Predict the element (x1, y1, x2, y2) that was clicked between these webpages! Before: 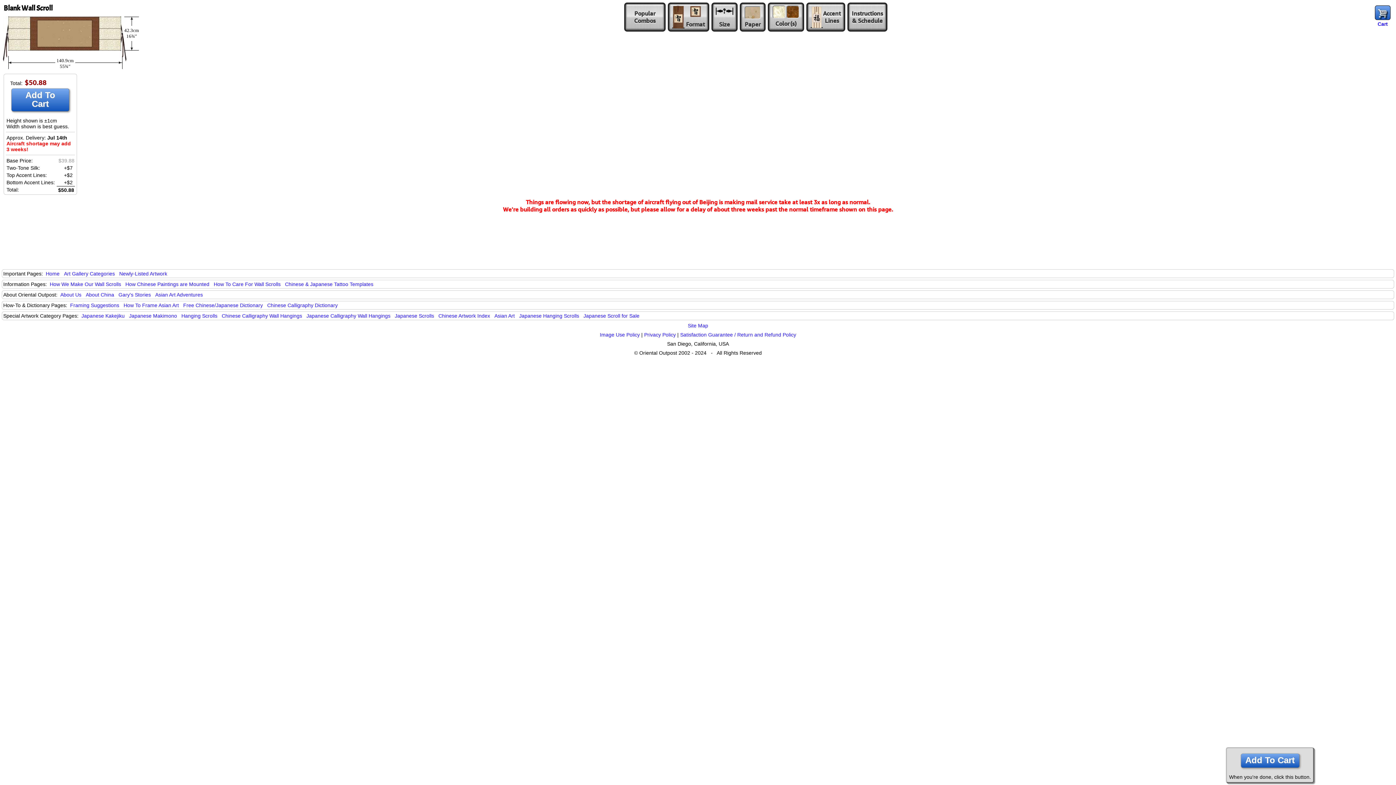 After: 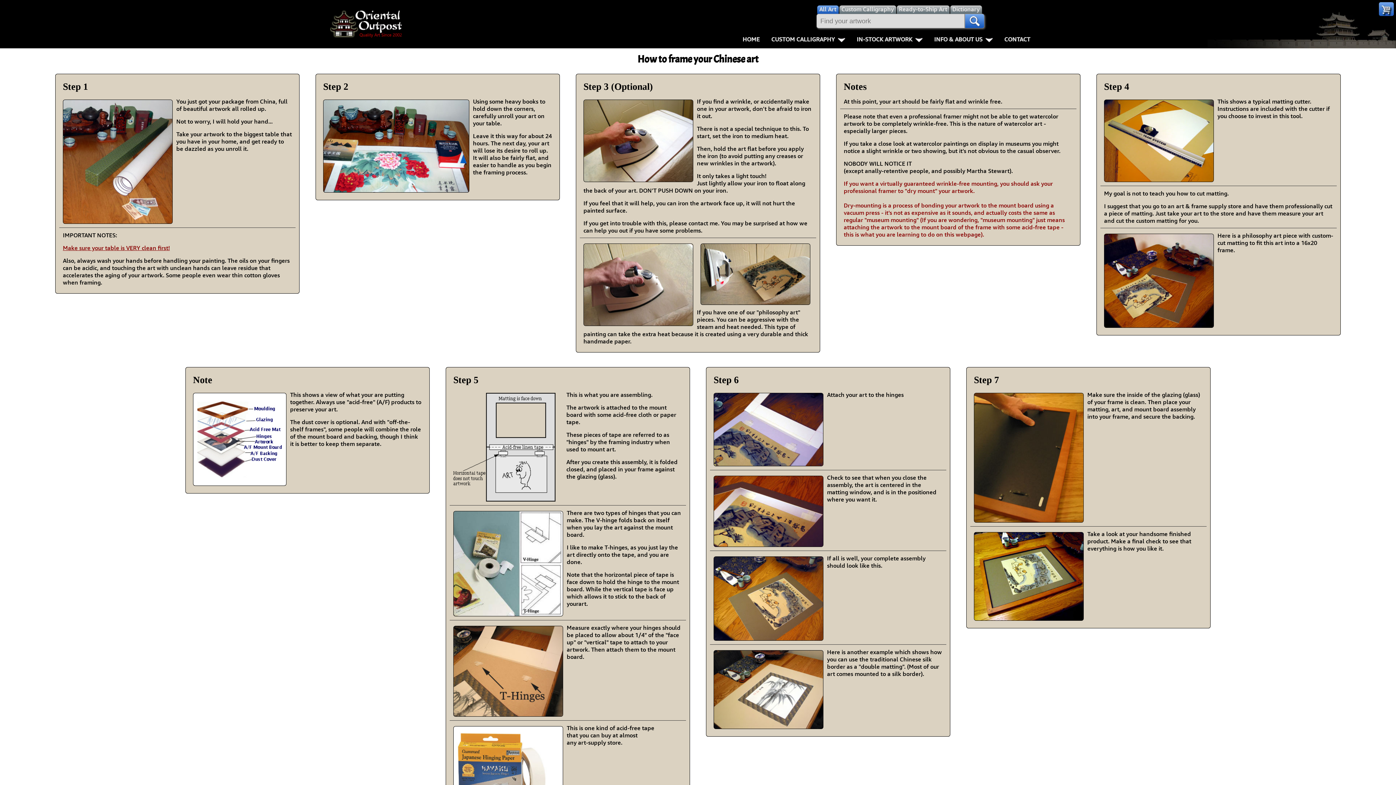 Action: bbox: (123, 302, 178, 308) label: How To Frame Asian Art